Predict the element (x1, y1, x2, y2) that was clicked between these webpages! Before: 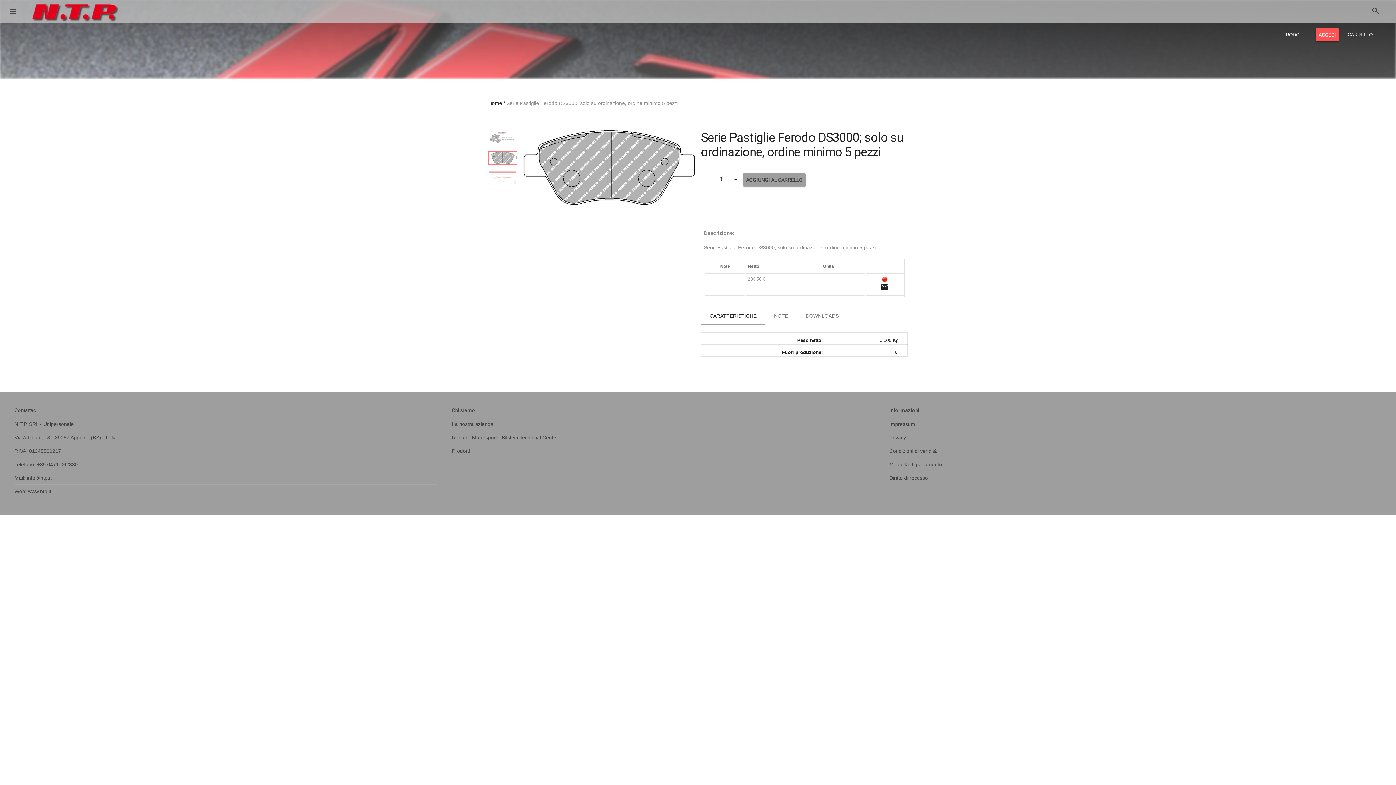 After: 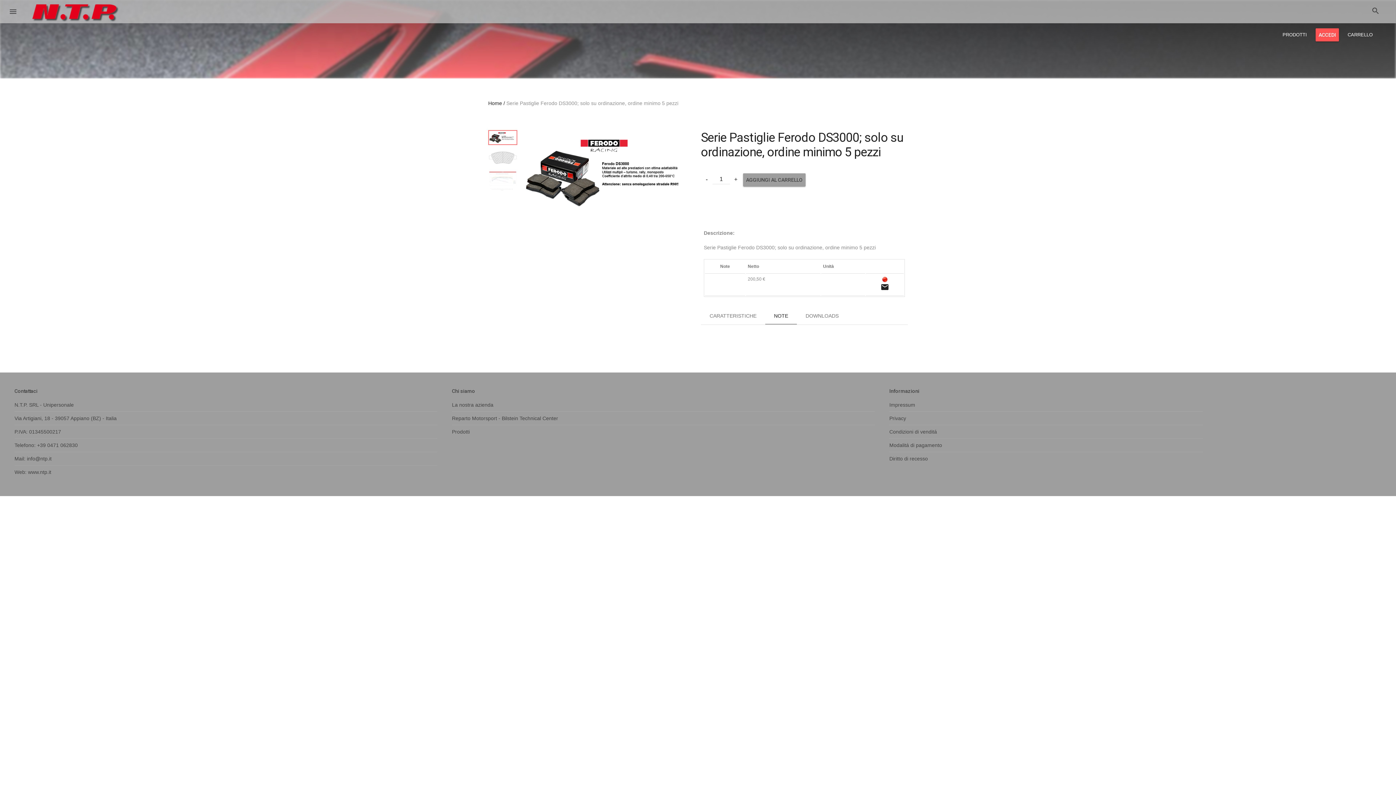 Action: label: NOTE bbox: (765, 307, 797, 324)